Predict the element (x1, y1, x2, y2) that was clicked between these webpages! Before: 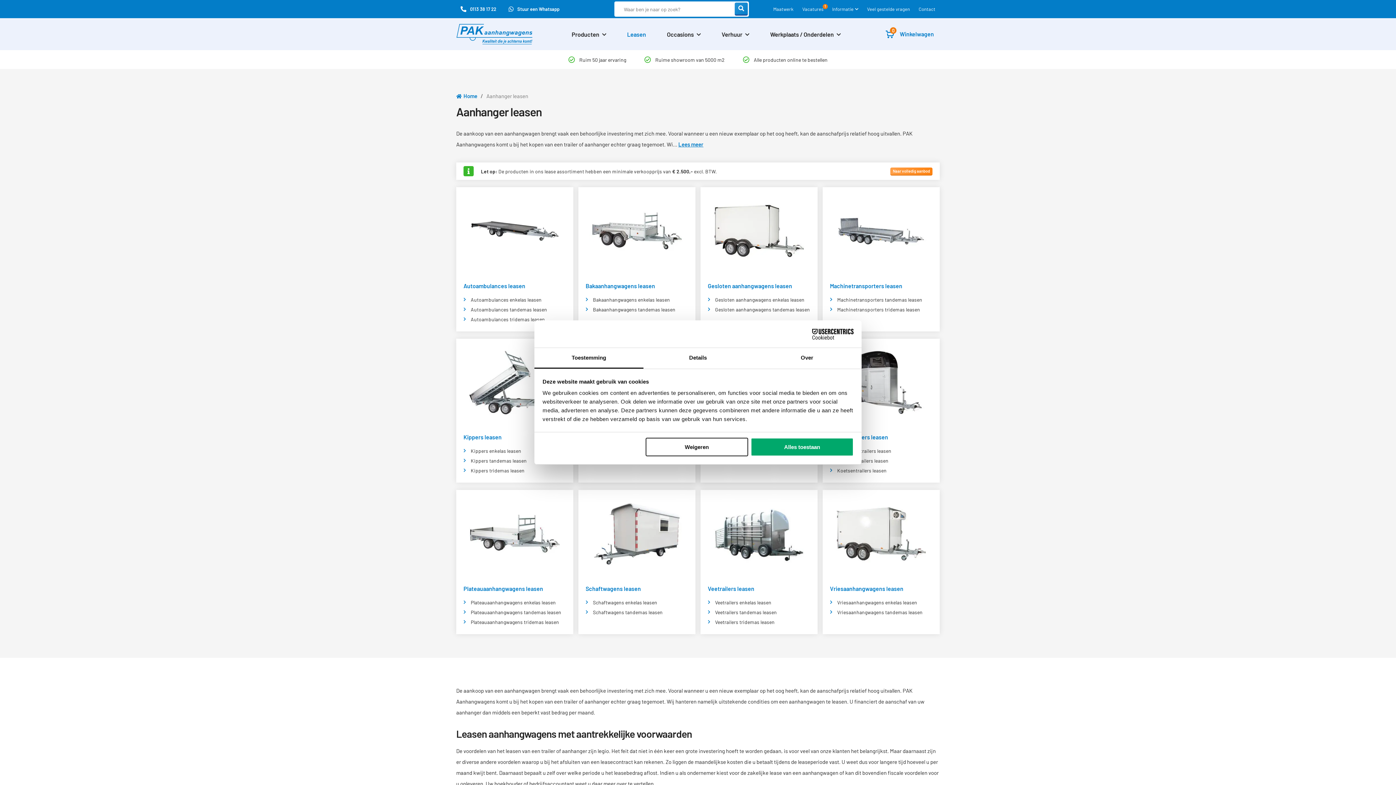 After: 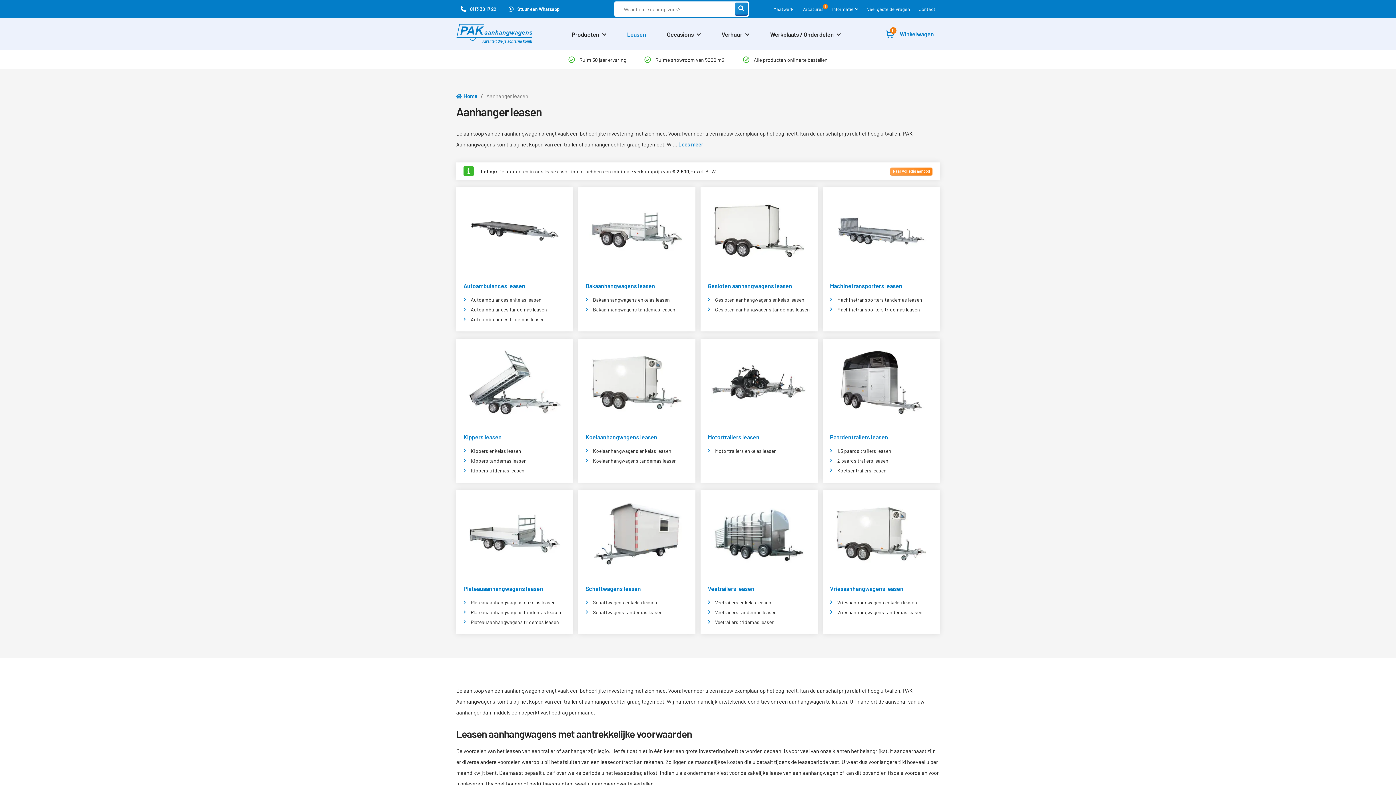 Action: bbox: (627, 18, 646, 50) label: Leasen